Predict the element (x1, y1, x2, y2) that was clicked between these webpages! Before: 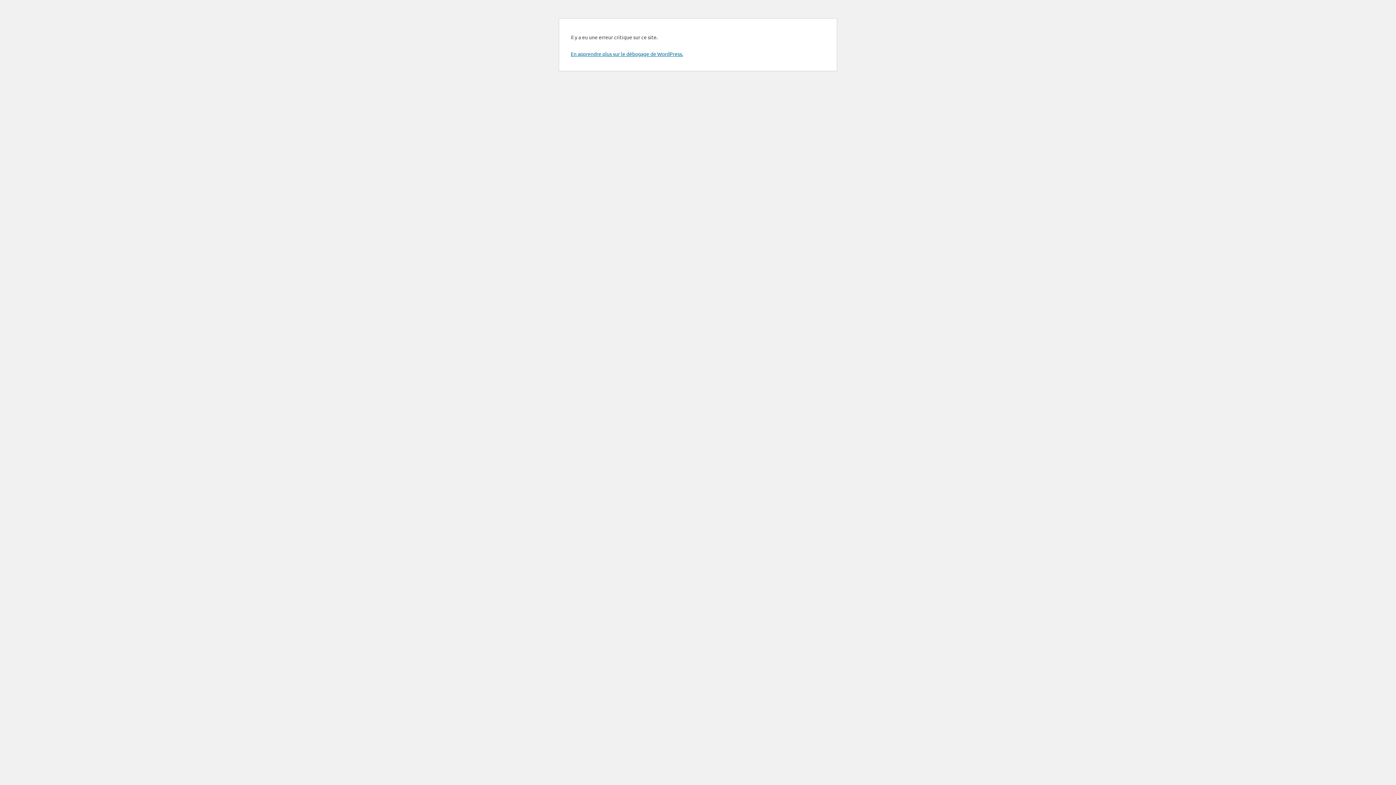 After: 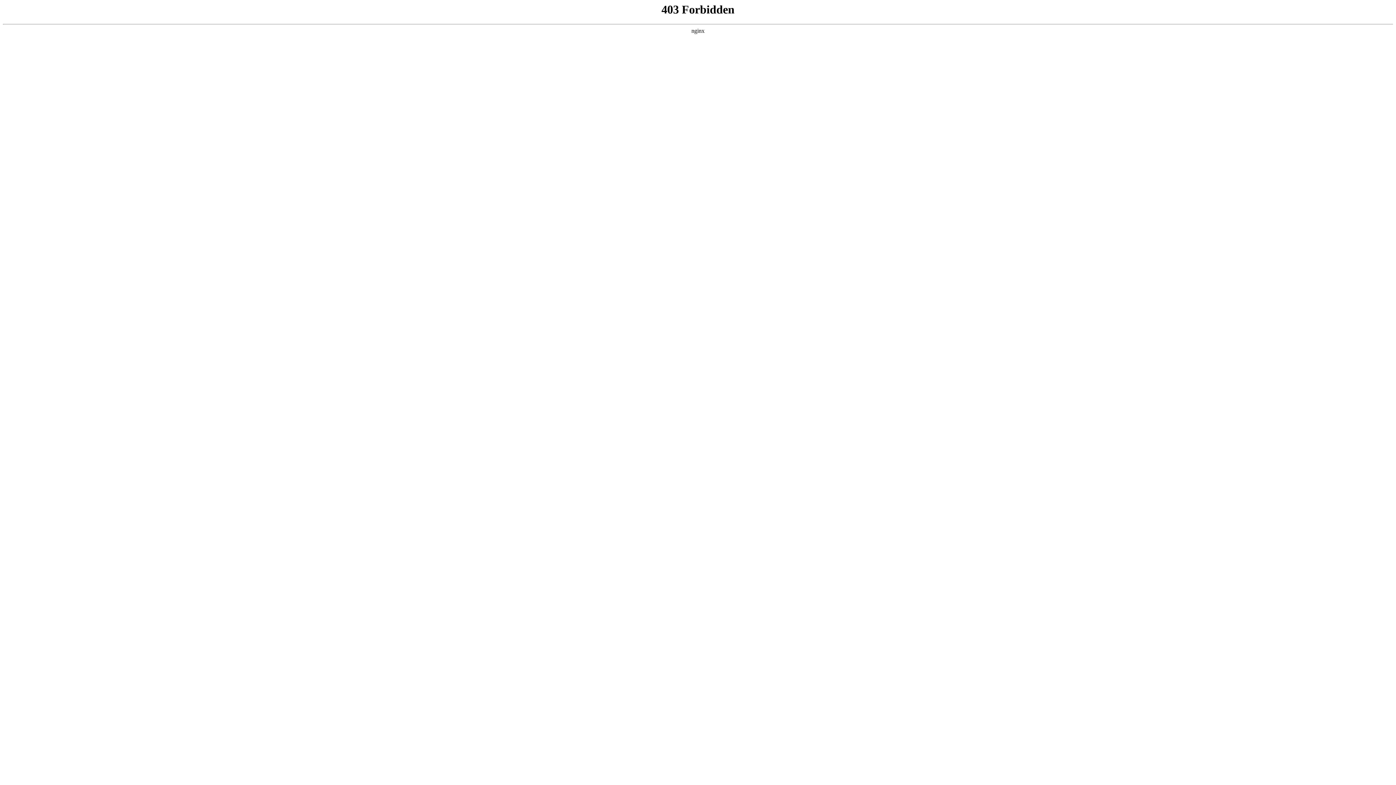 Action: label: En apprendre plus sur le débogage de WordPress. bbox: (570, 50, 683, 57)